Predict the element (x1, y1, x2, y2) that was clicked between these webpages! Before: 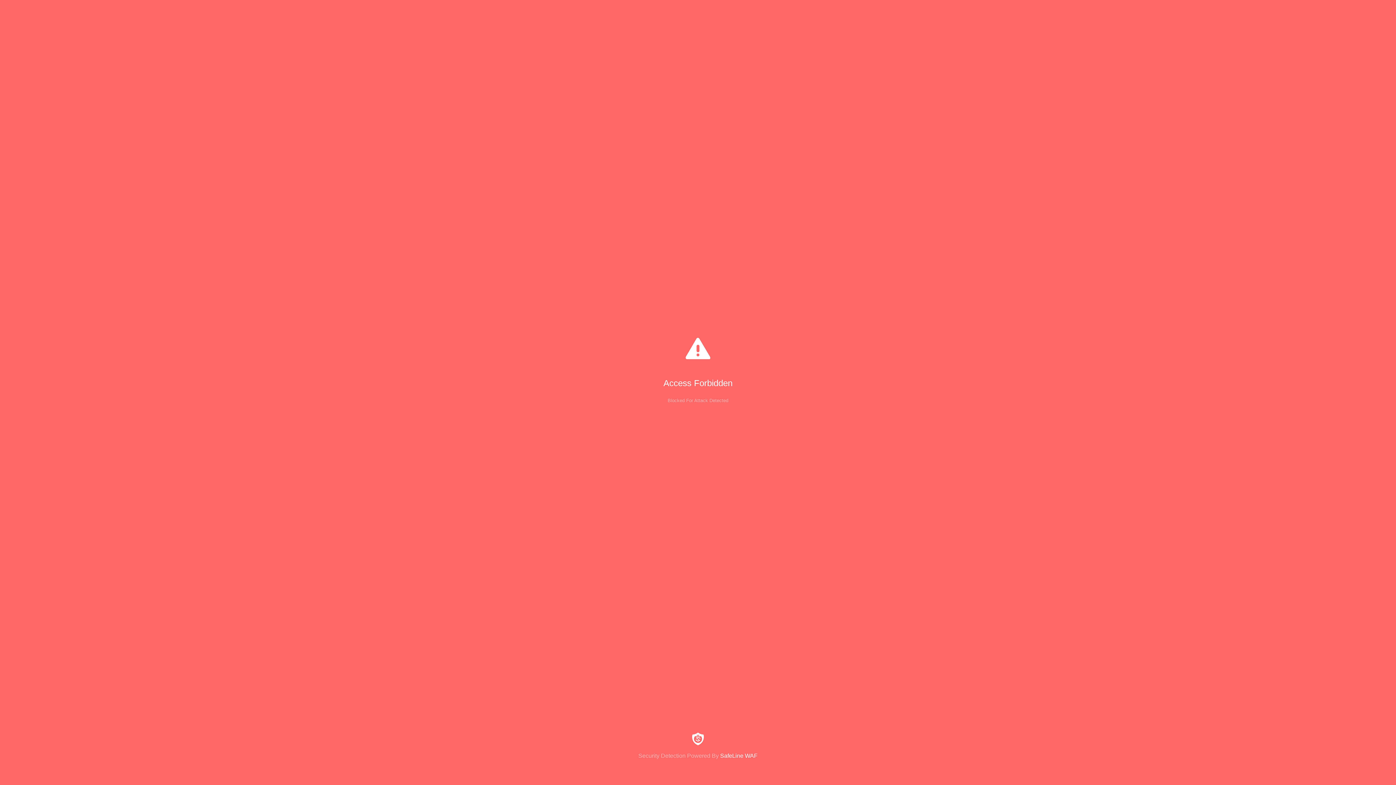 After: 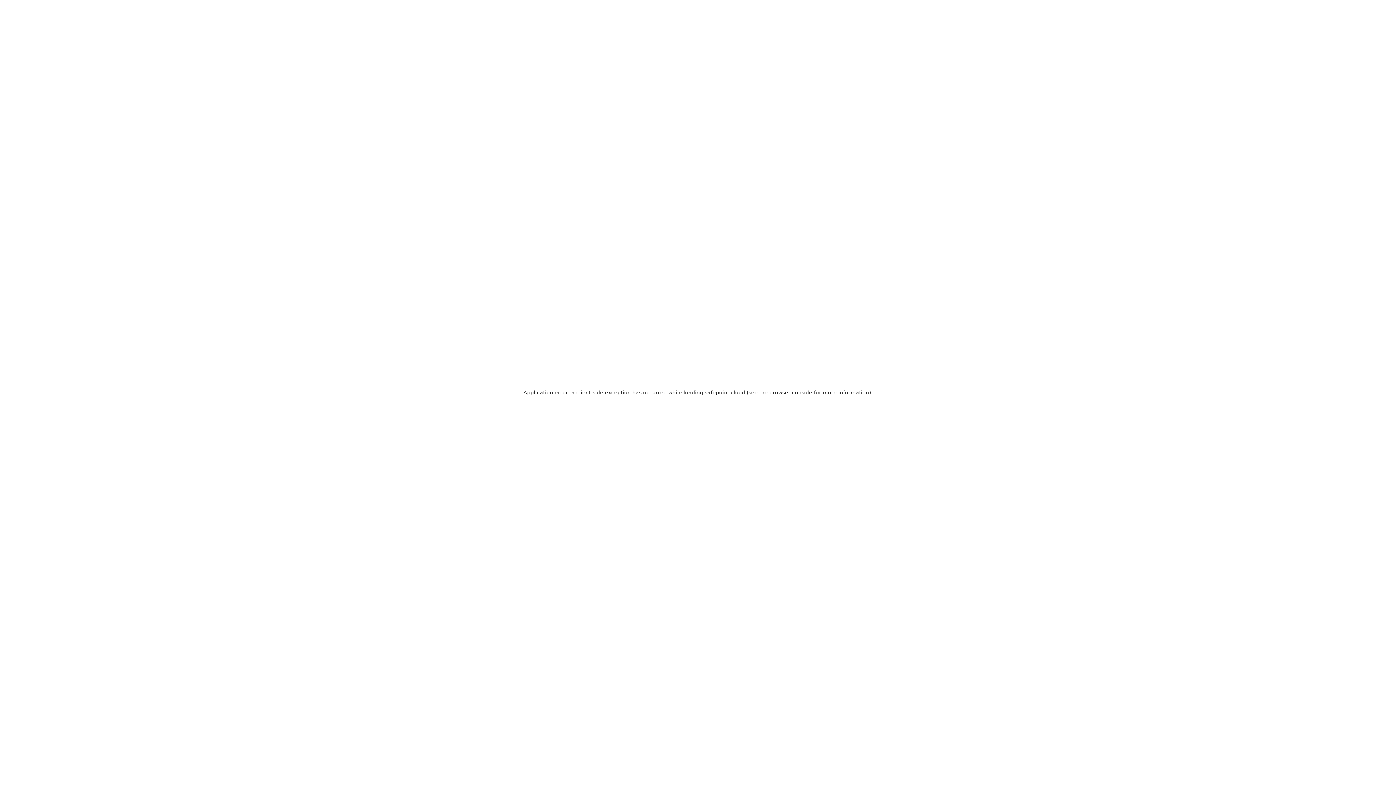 Action: label: Security Detection Powered By SafeLine WAF bbox: (0, 733, 1396, 759)